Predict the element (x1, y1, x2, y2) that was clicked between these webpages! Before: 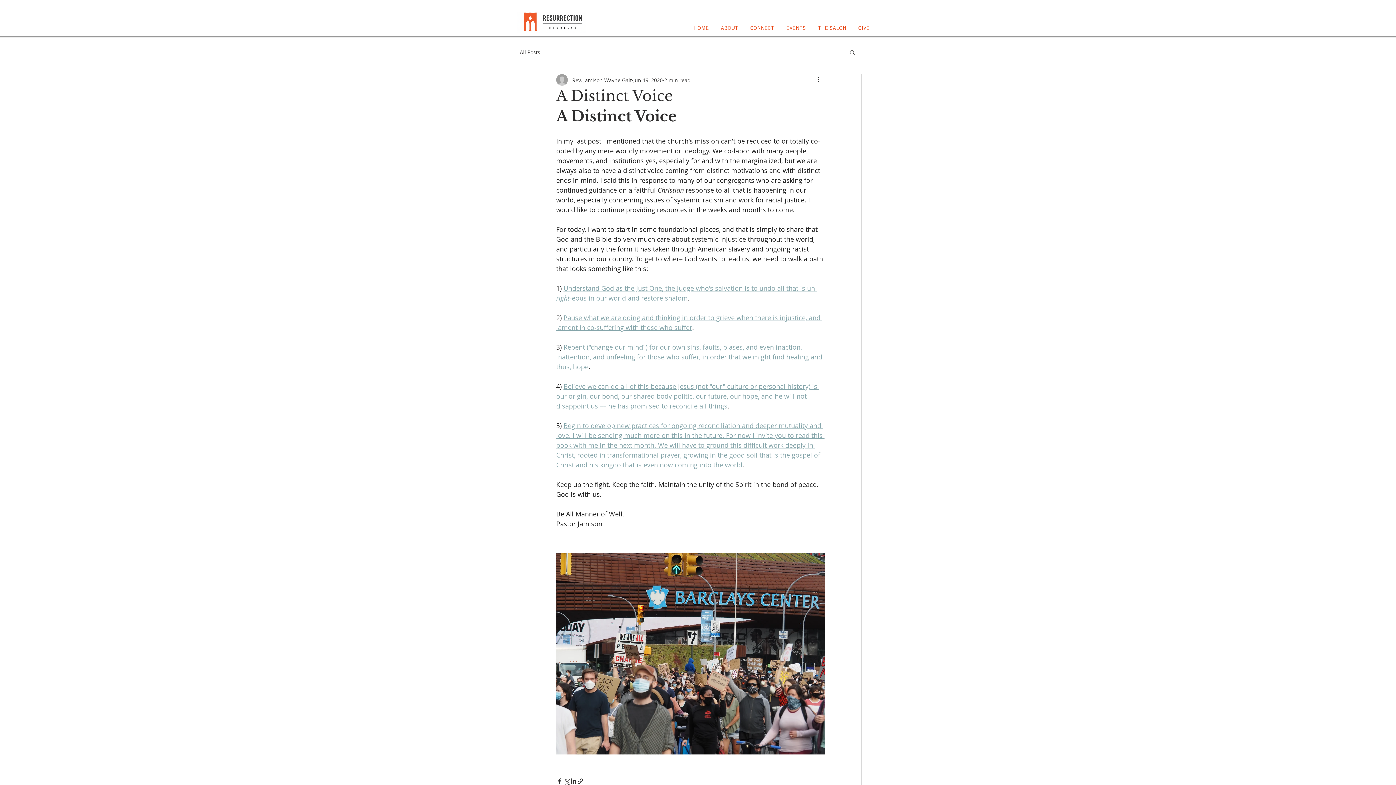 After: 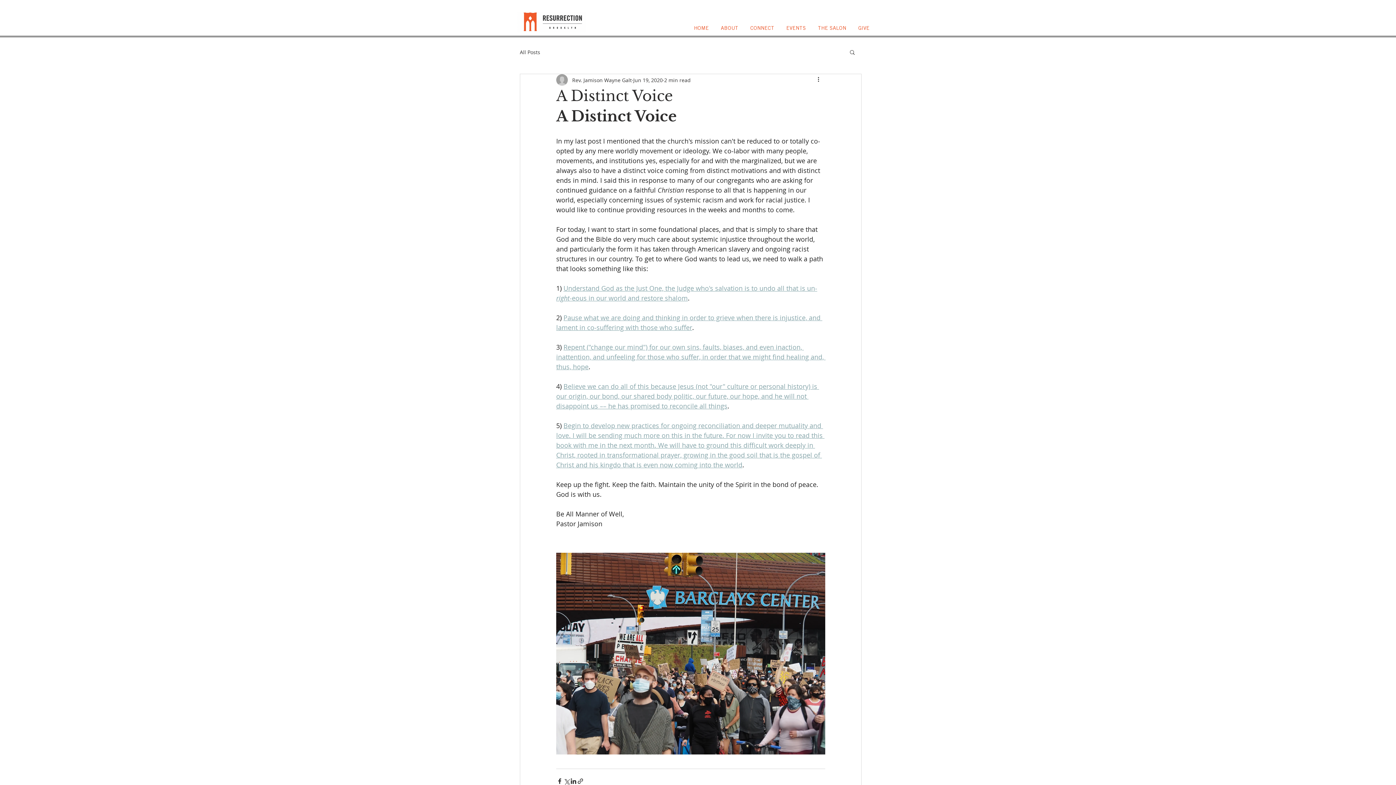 Action: bbox: (569, 293, 688, 302) label: -eous in our world and restore shalom